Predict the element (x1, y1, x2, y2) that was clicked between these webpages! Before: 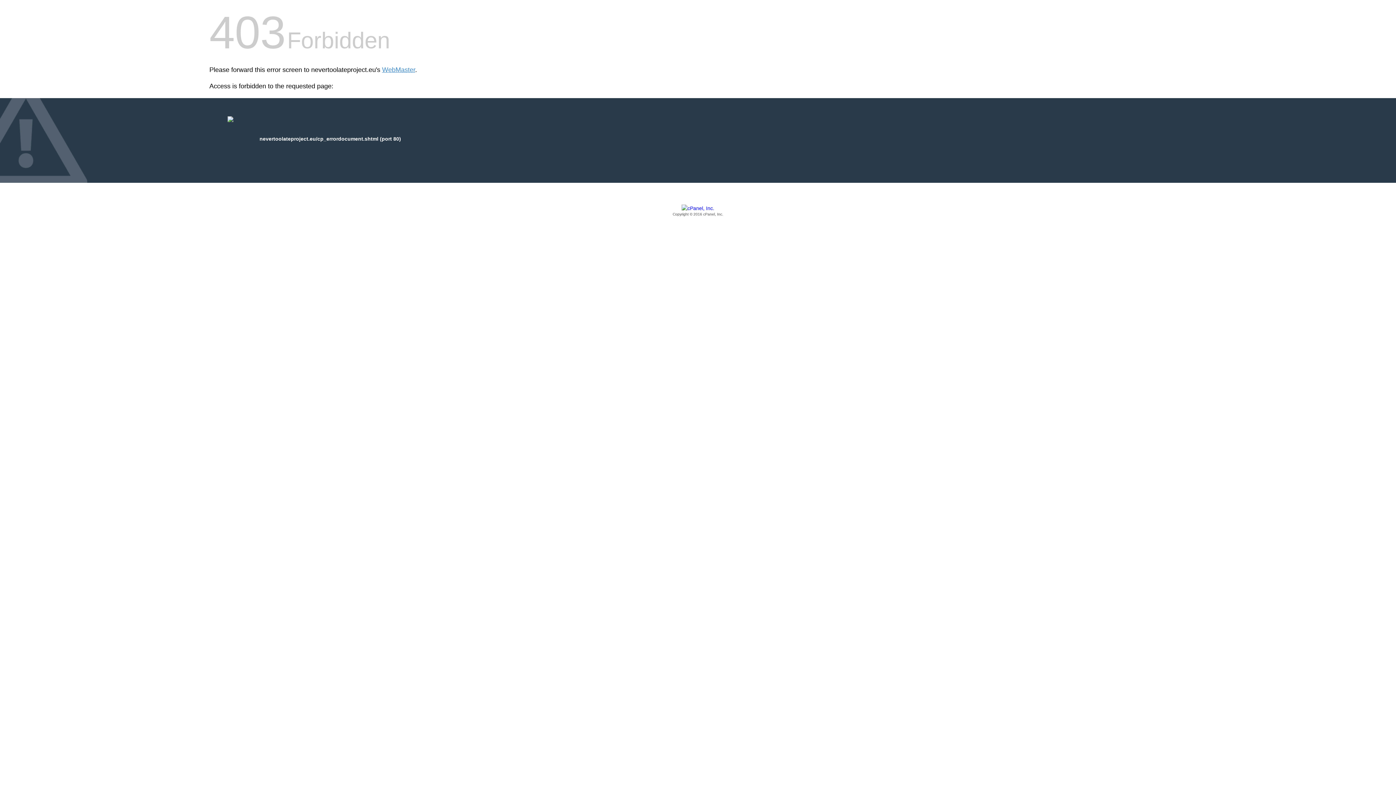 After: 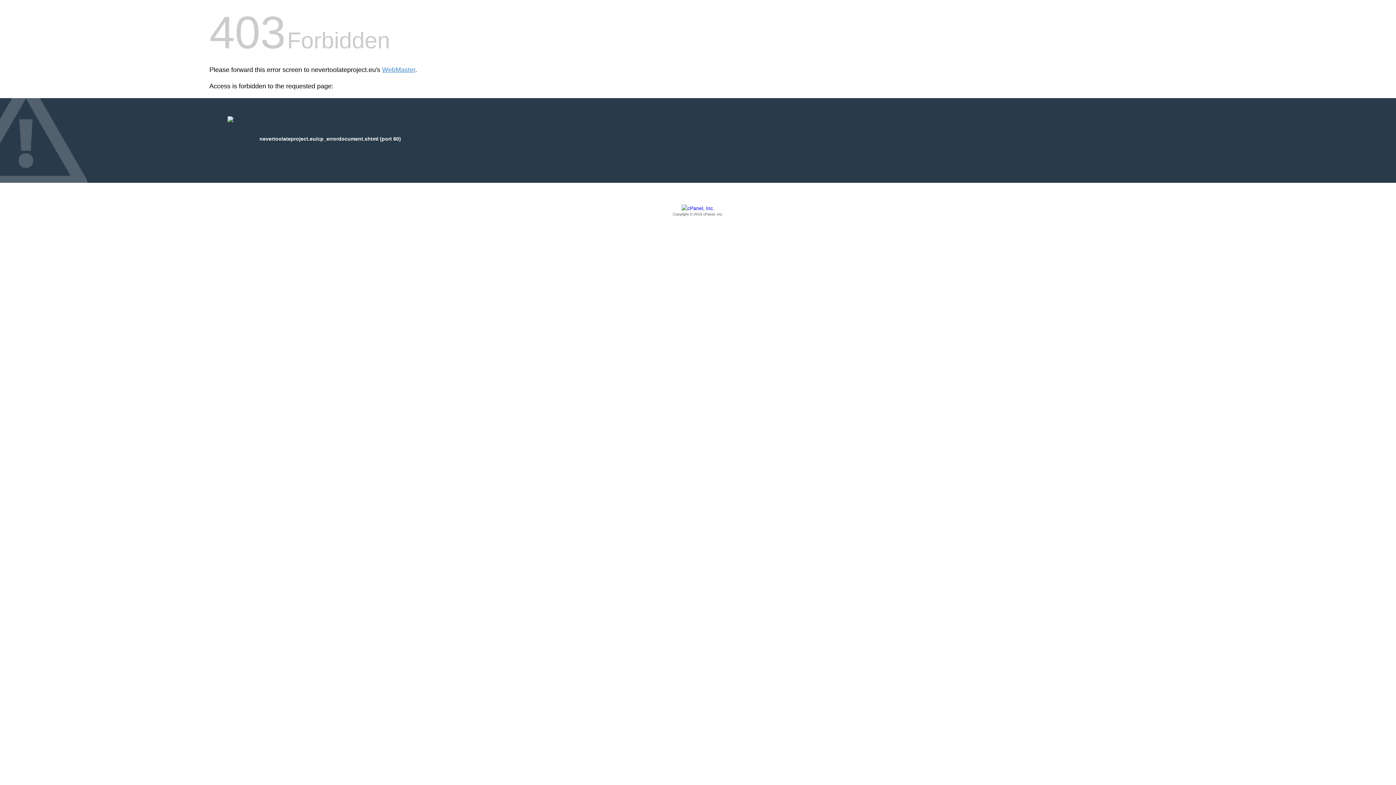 Action: bbox: (209, 205, 1186, 217) label: Copyright © 2016 cPanel, Inc.